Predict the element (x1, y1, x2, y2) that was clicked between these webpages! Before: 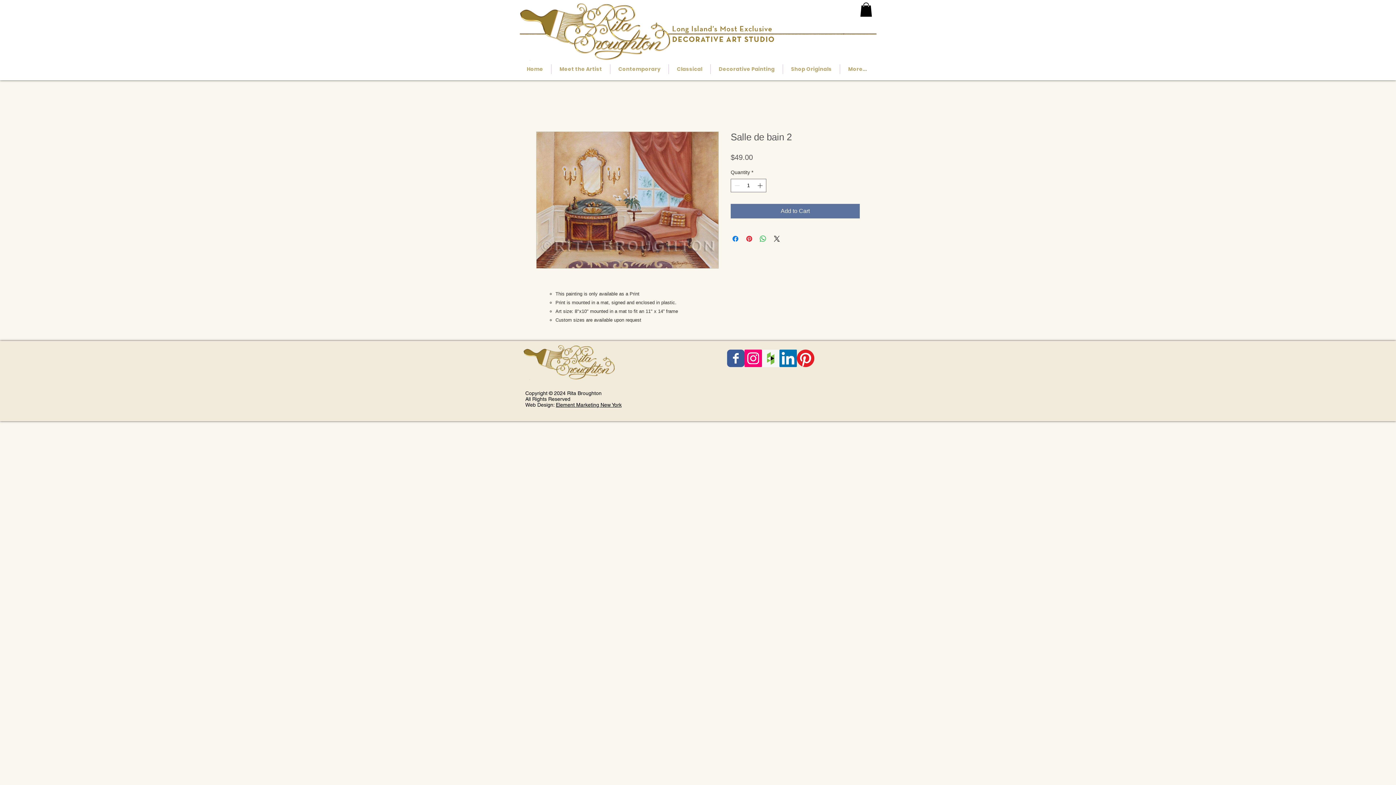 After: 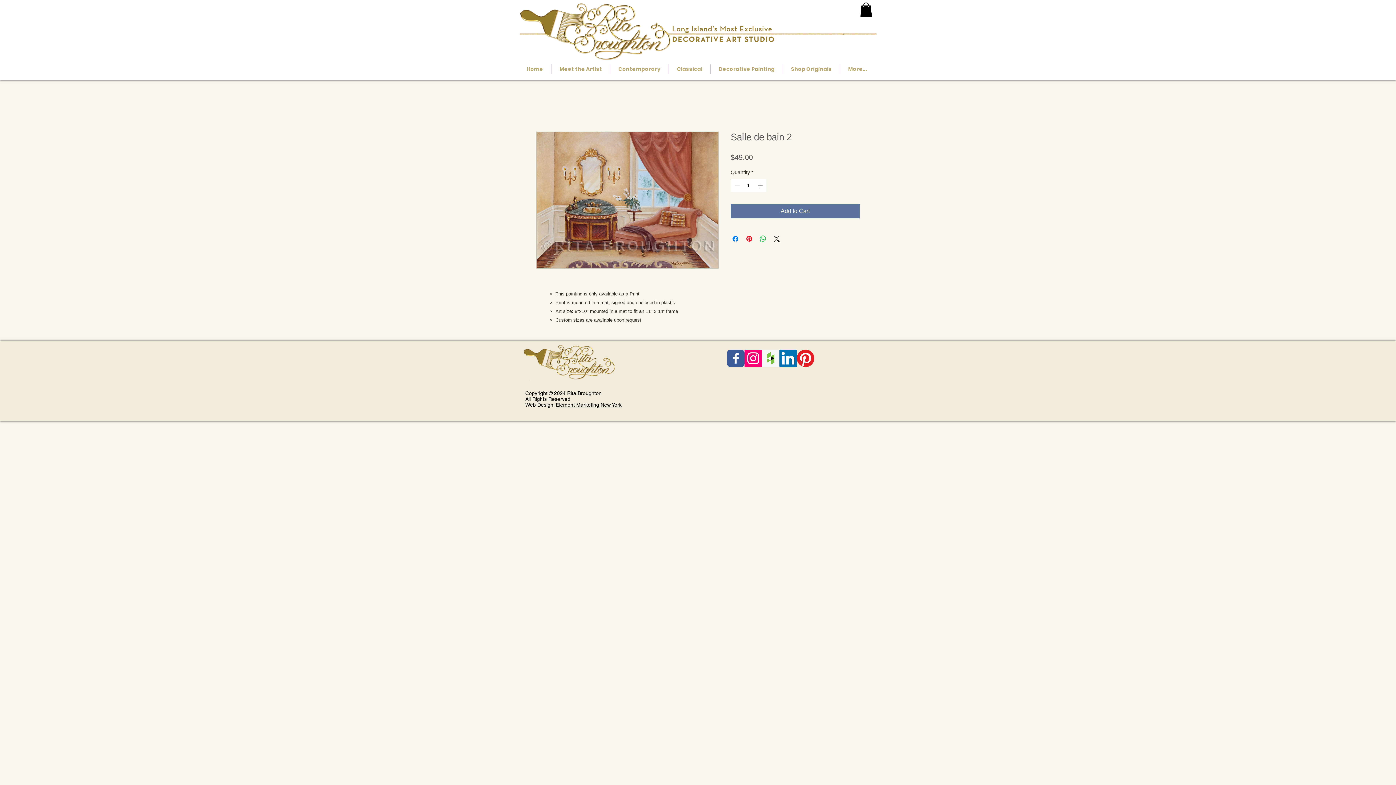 Action: bbox: (669, 64, 710, 74) label: Classical